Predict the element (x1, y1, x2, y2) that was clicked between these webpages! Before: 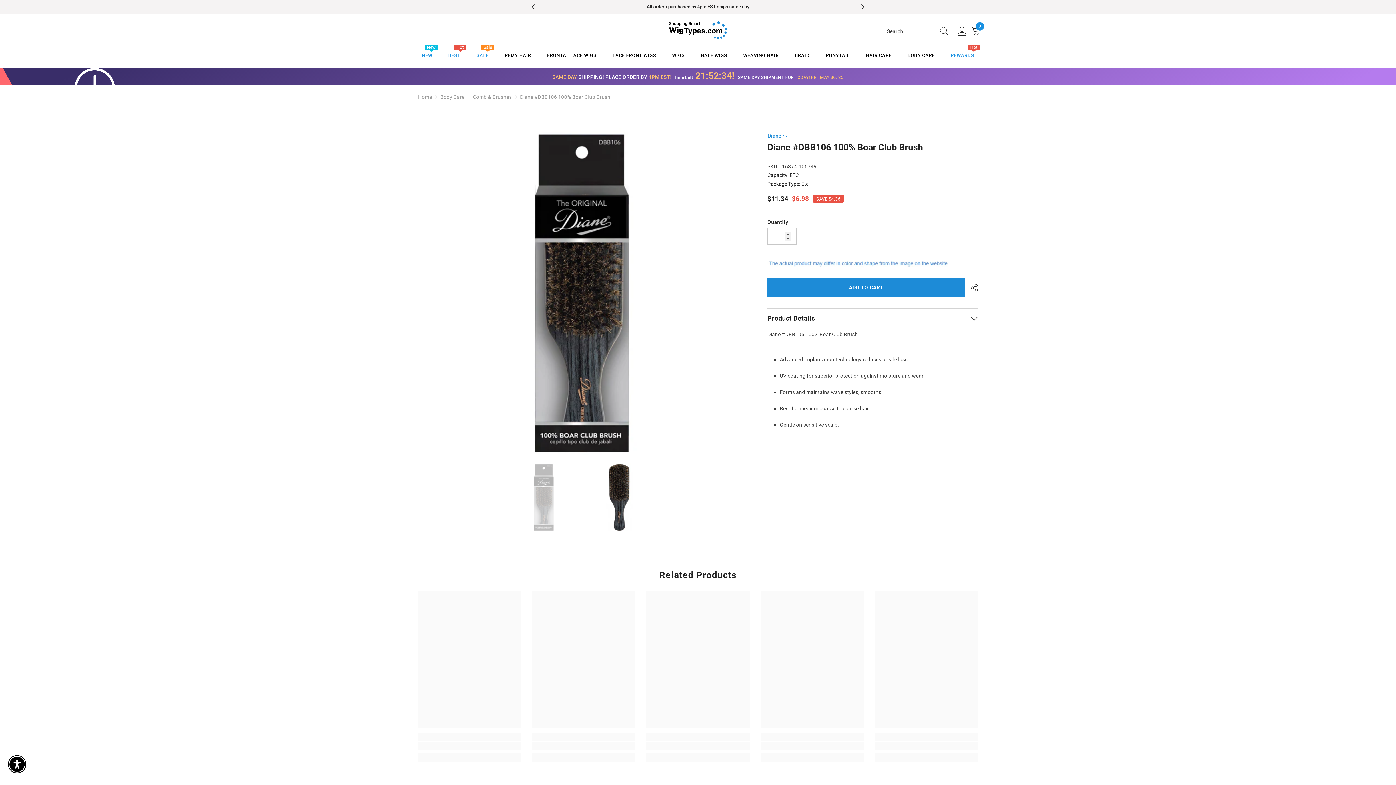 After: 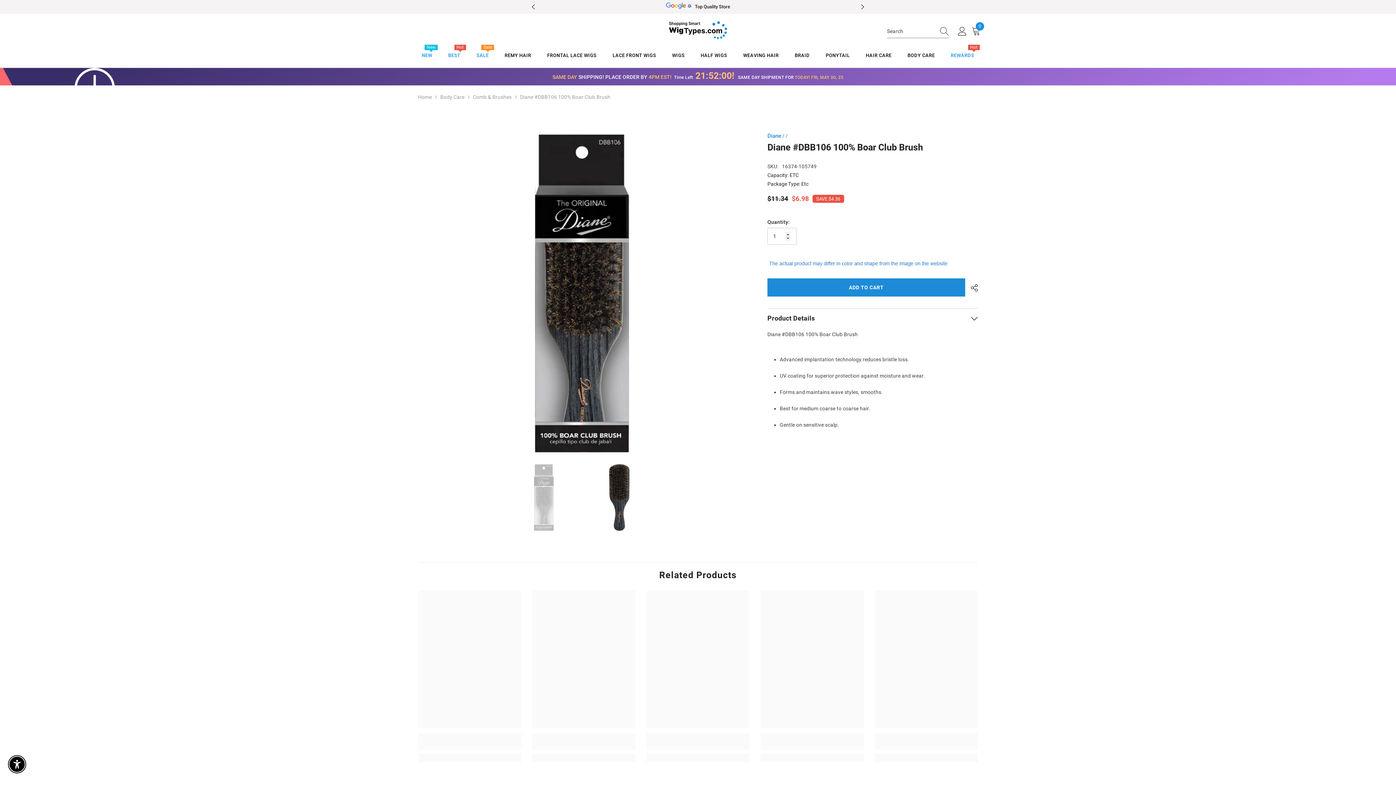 Action: bbox: (857, 1, 868, 12) label: Next